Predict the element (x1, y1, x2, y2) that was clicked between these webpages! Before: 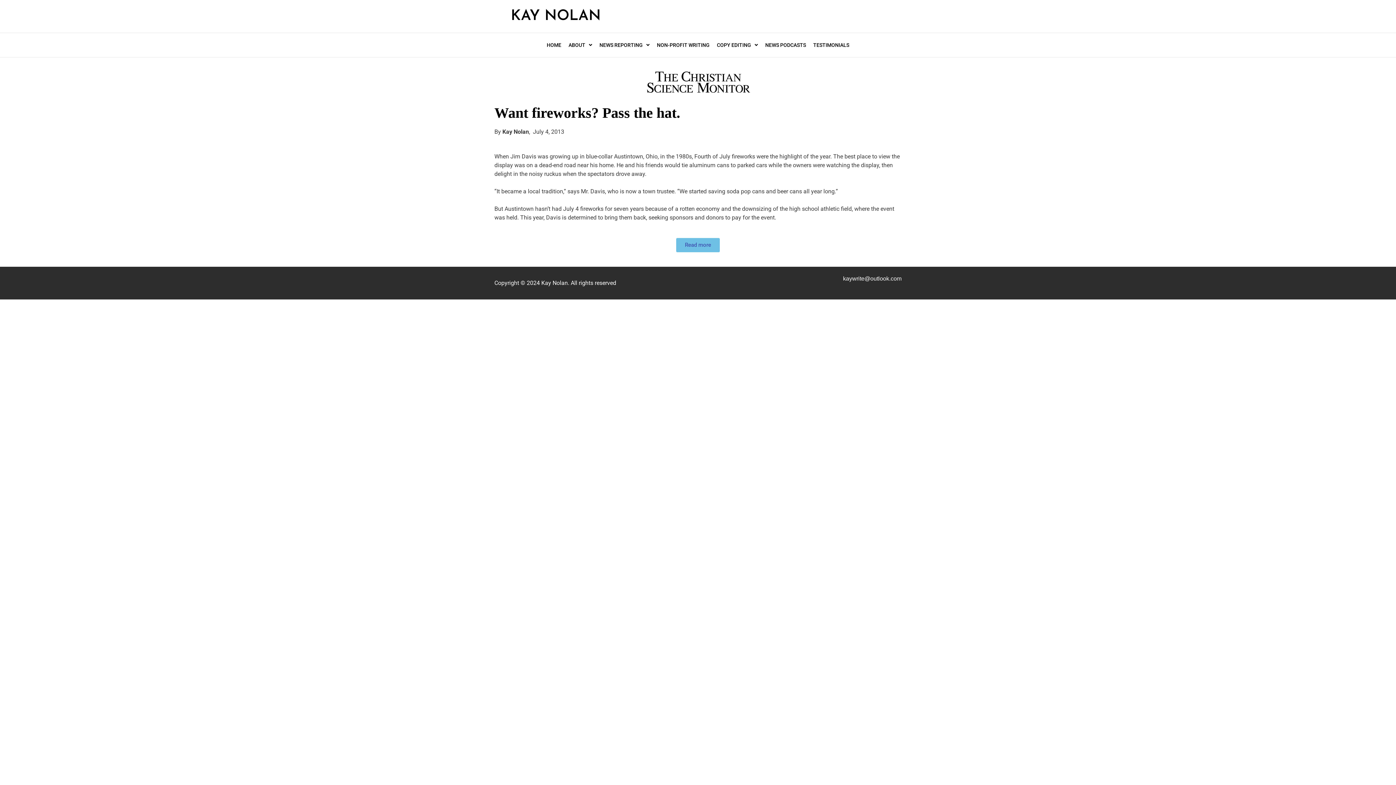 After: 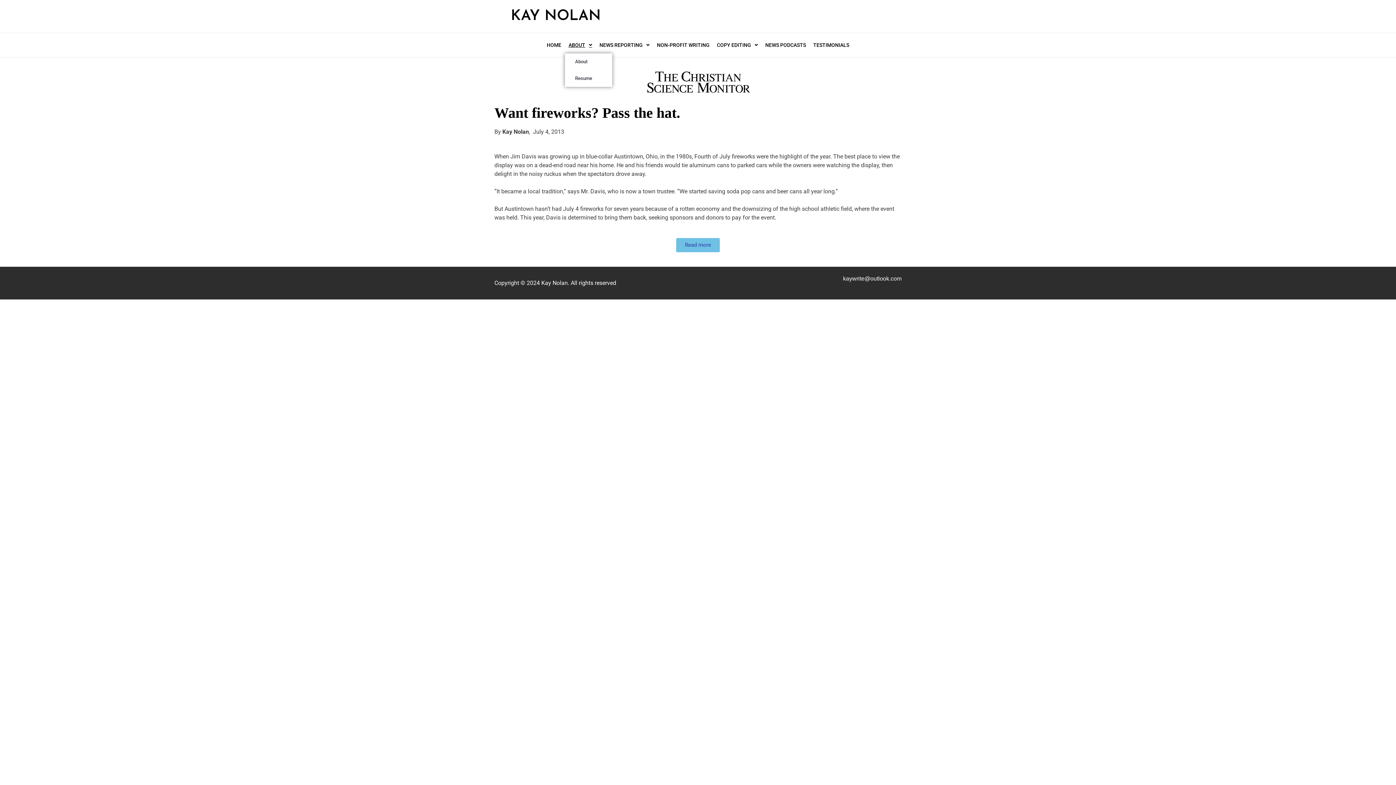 Action: label: ABOUT bbox: (565, 36, 596, 53)